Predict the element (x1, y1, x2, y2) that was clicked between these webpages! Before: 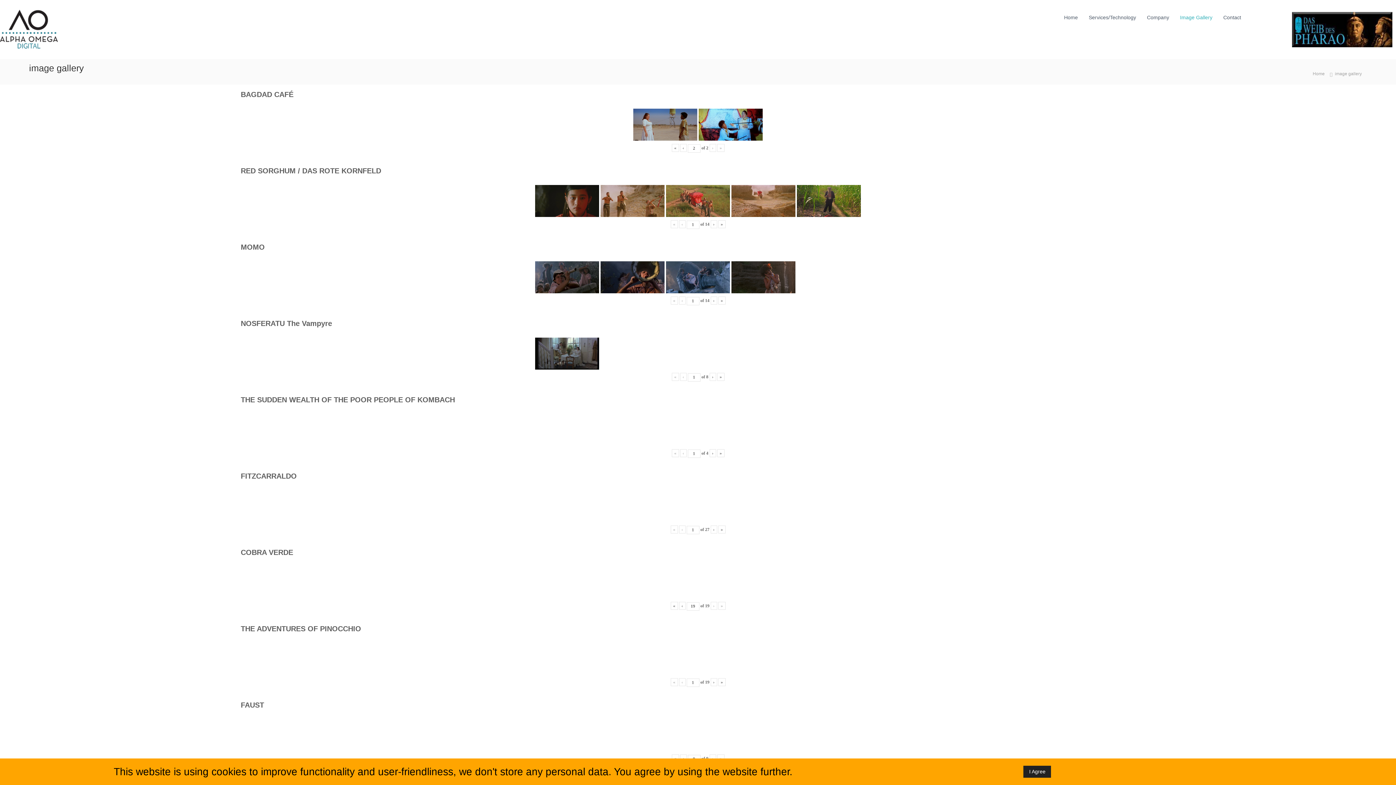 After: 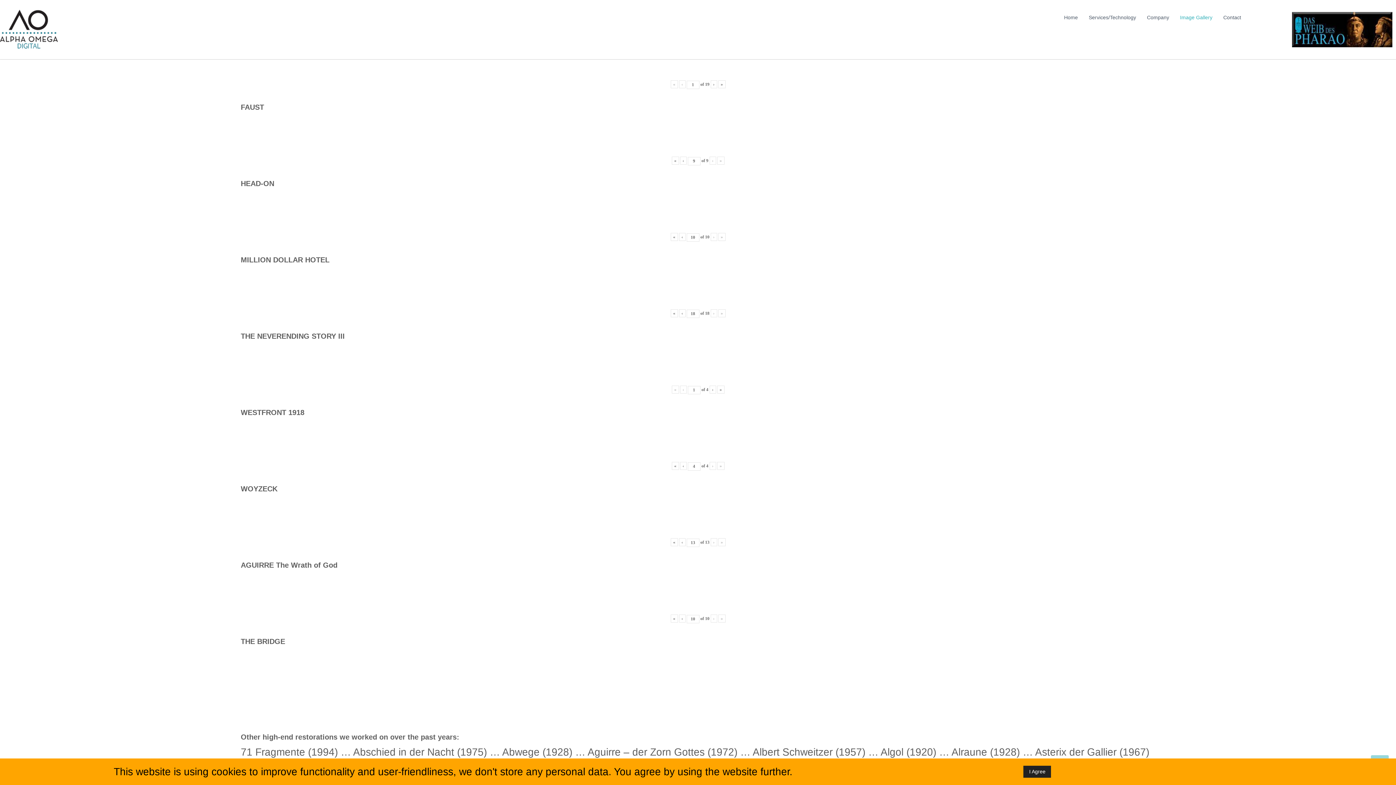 Action: bbox: (718, 678, 725, 686) label: »